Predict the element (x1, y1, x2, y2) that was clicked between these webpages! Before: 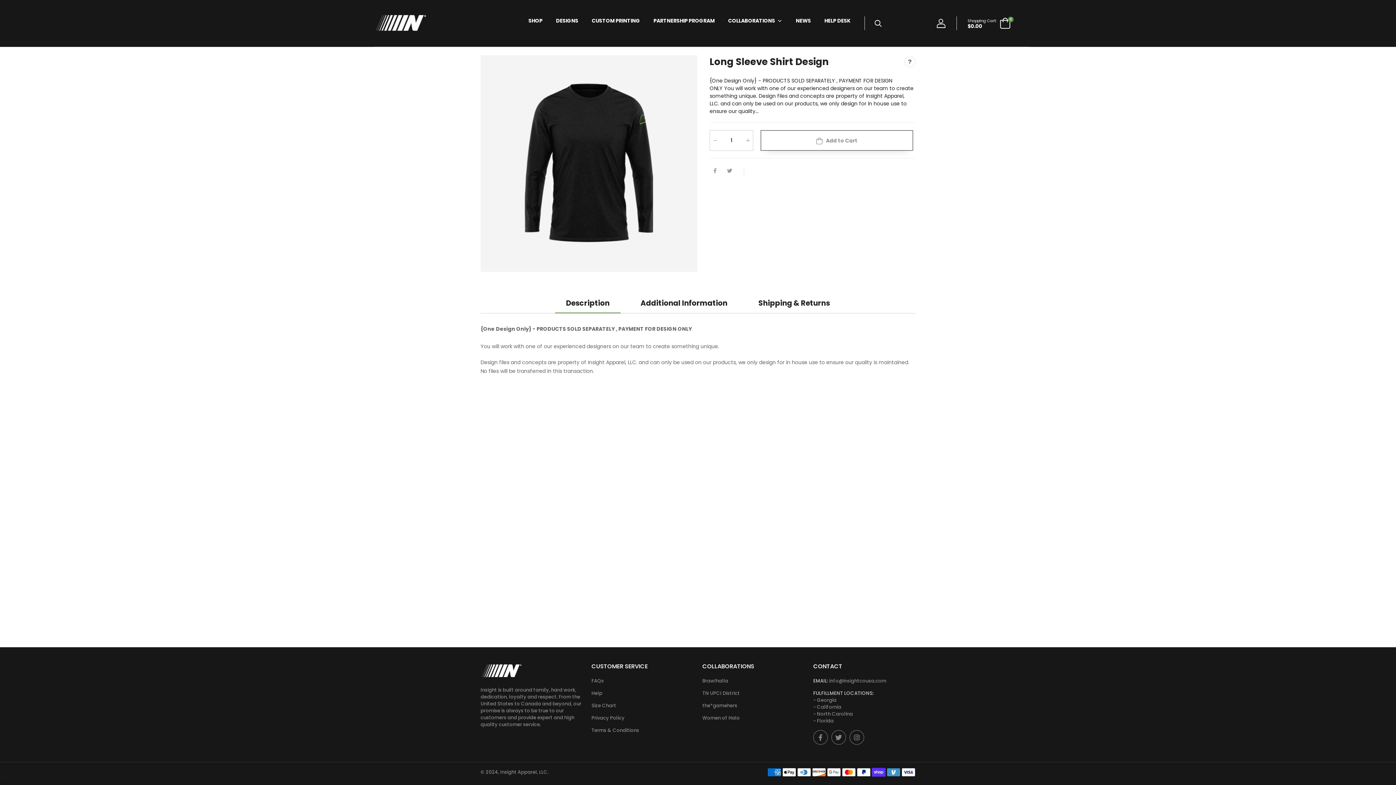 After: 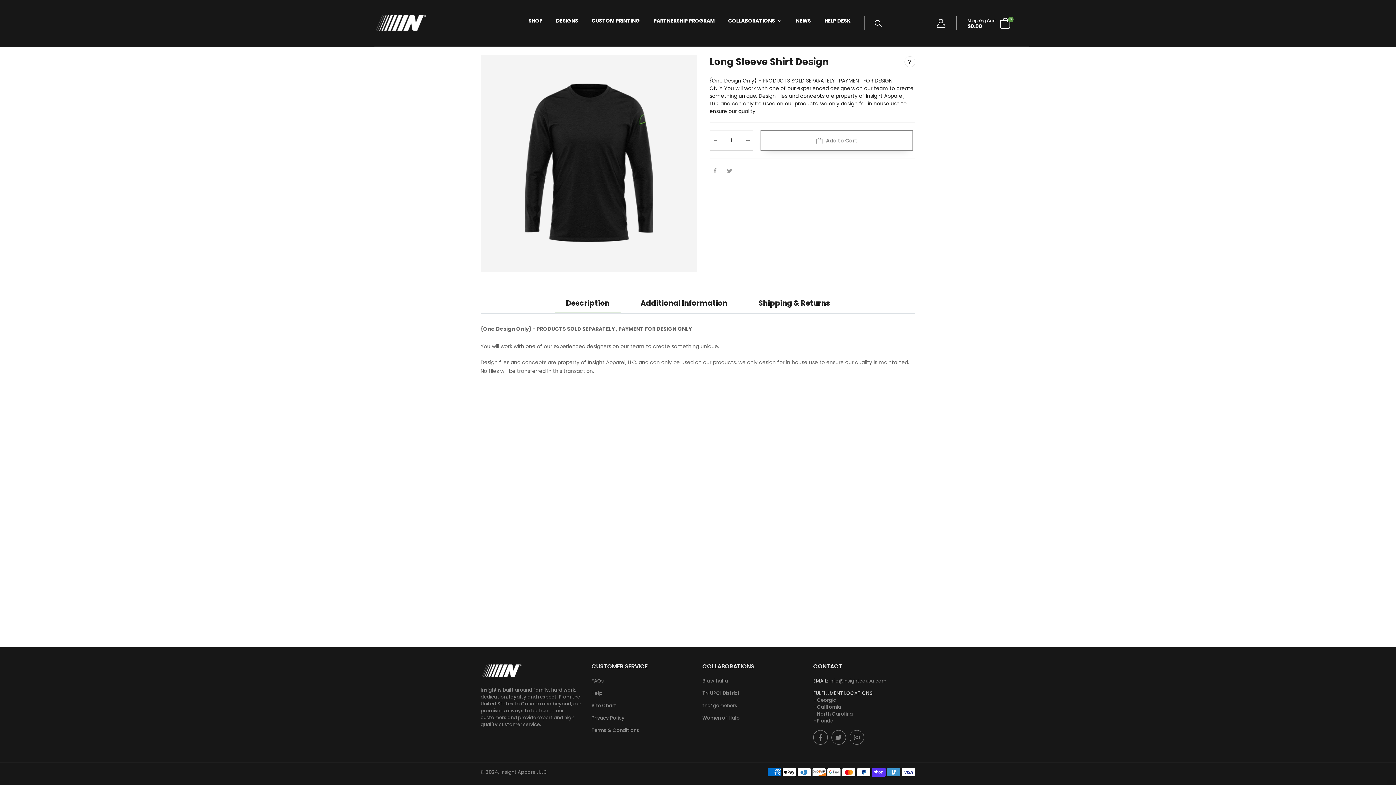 Action: label: Description bbox: (555, 293, 620, 313)